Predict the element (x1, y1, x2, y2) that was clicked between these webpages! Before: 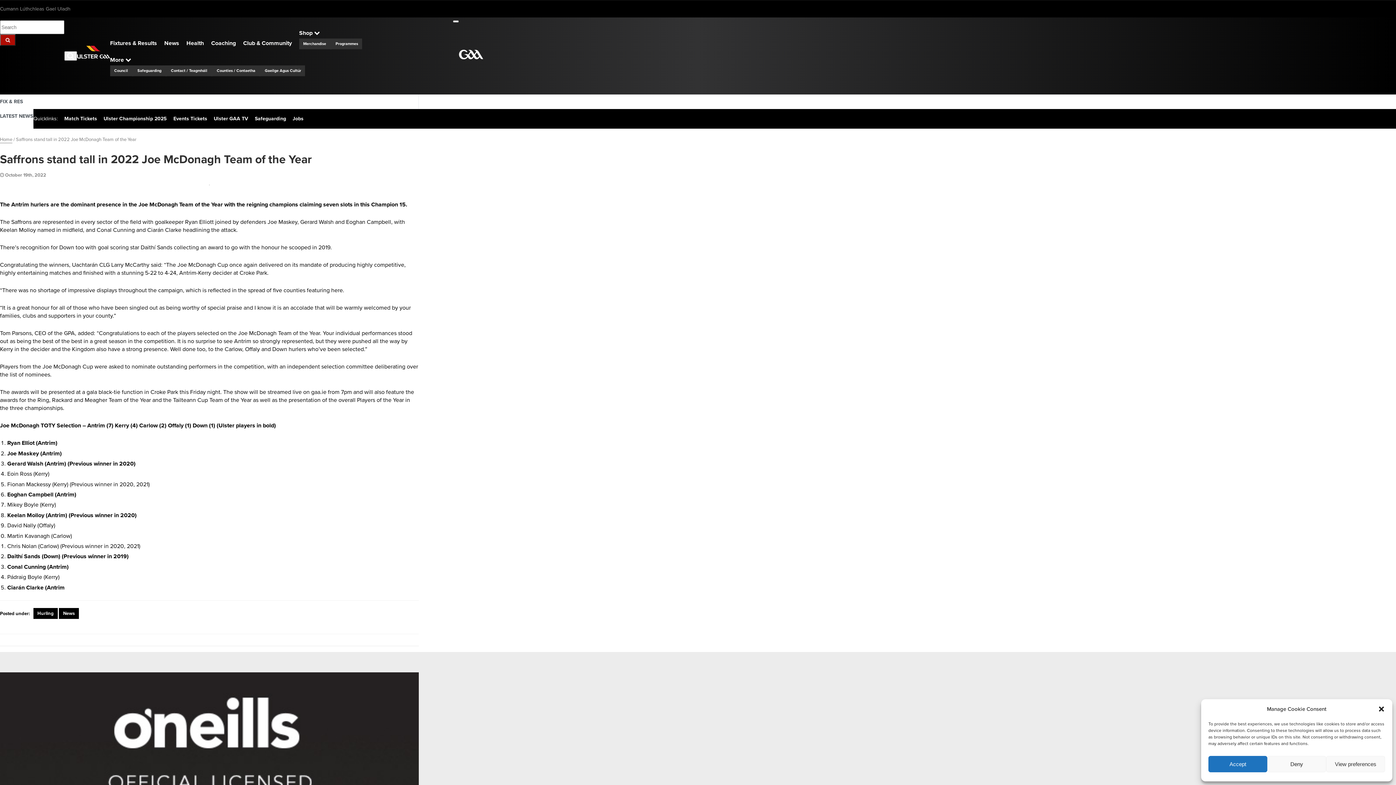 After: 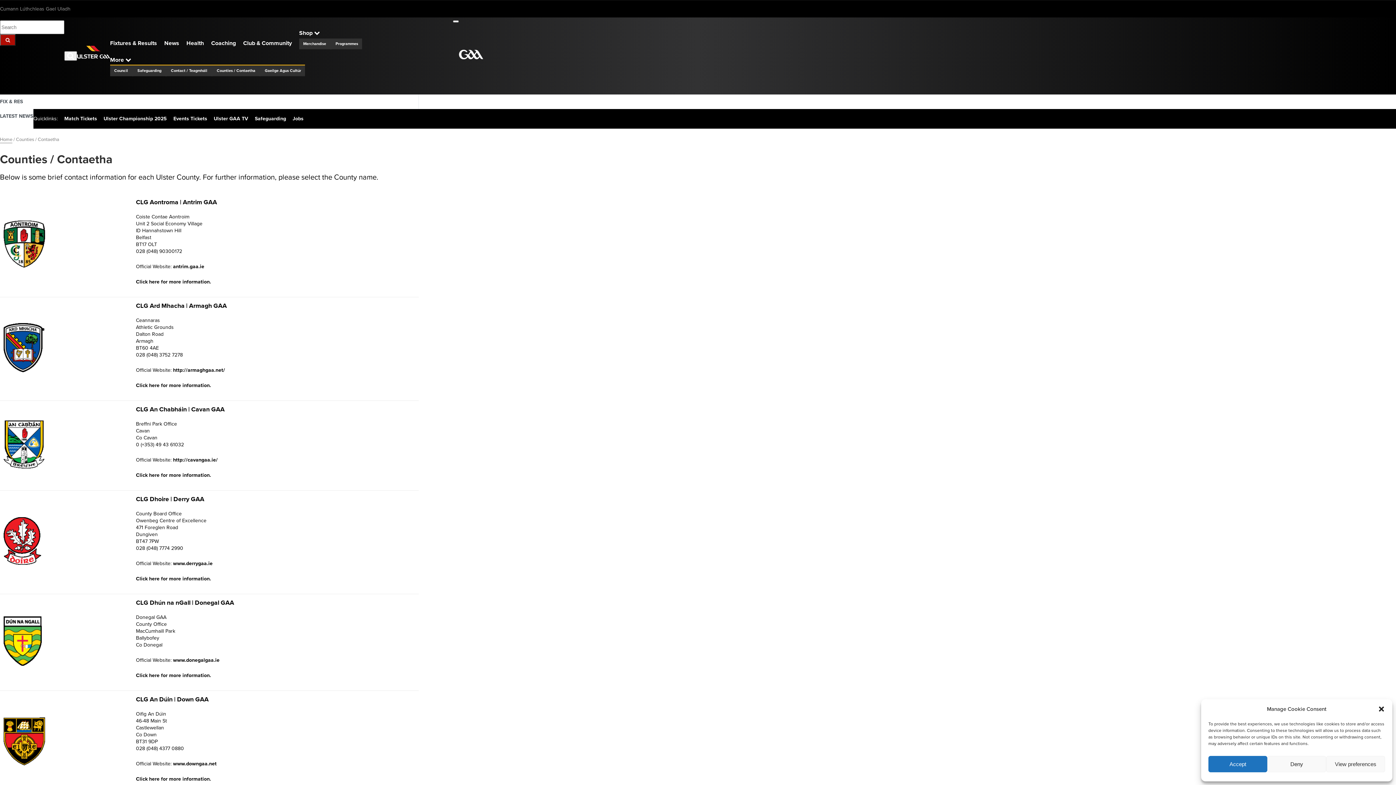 Action: label: Counties / Contaetha bbox: (212, 65, 259, 75)